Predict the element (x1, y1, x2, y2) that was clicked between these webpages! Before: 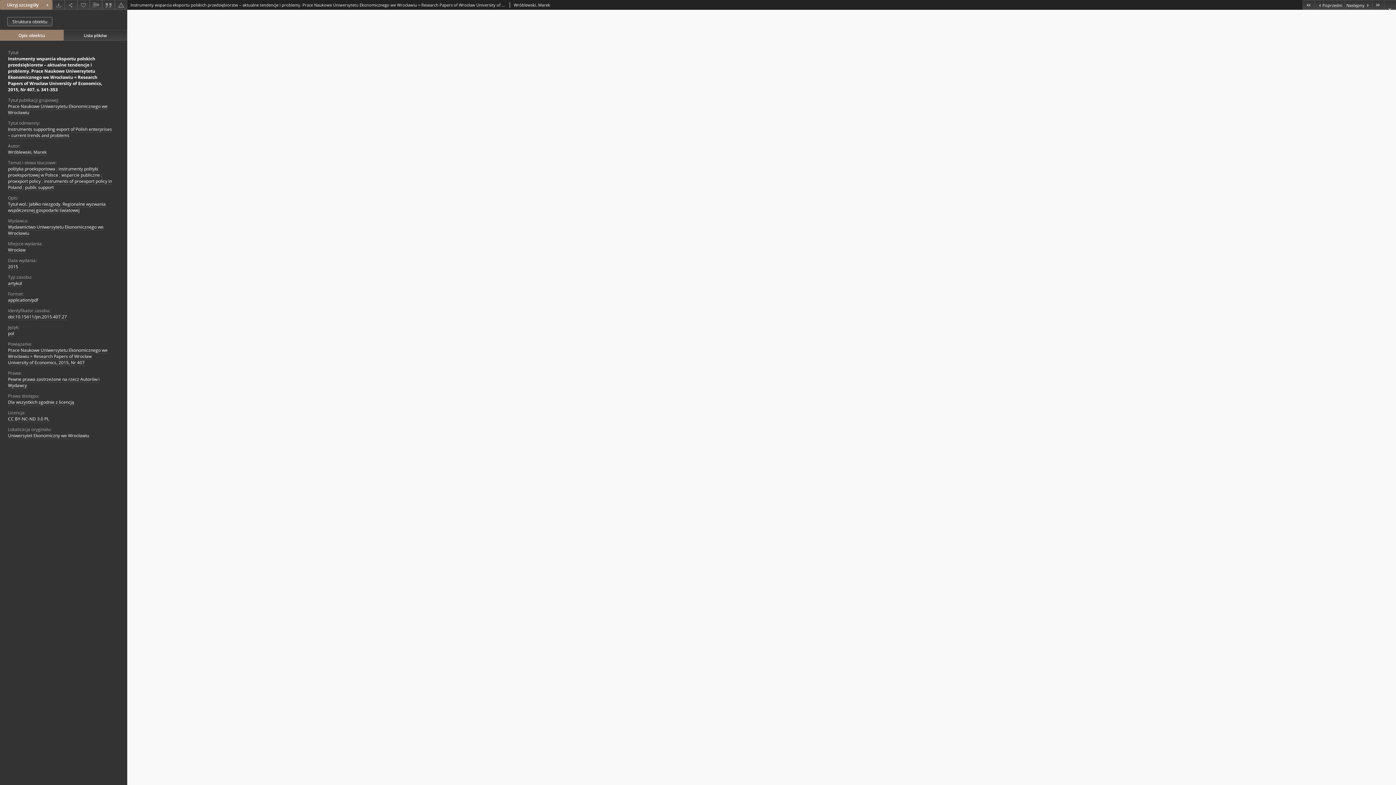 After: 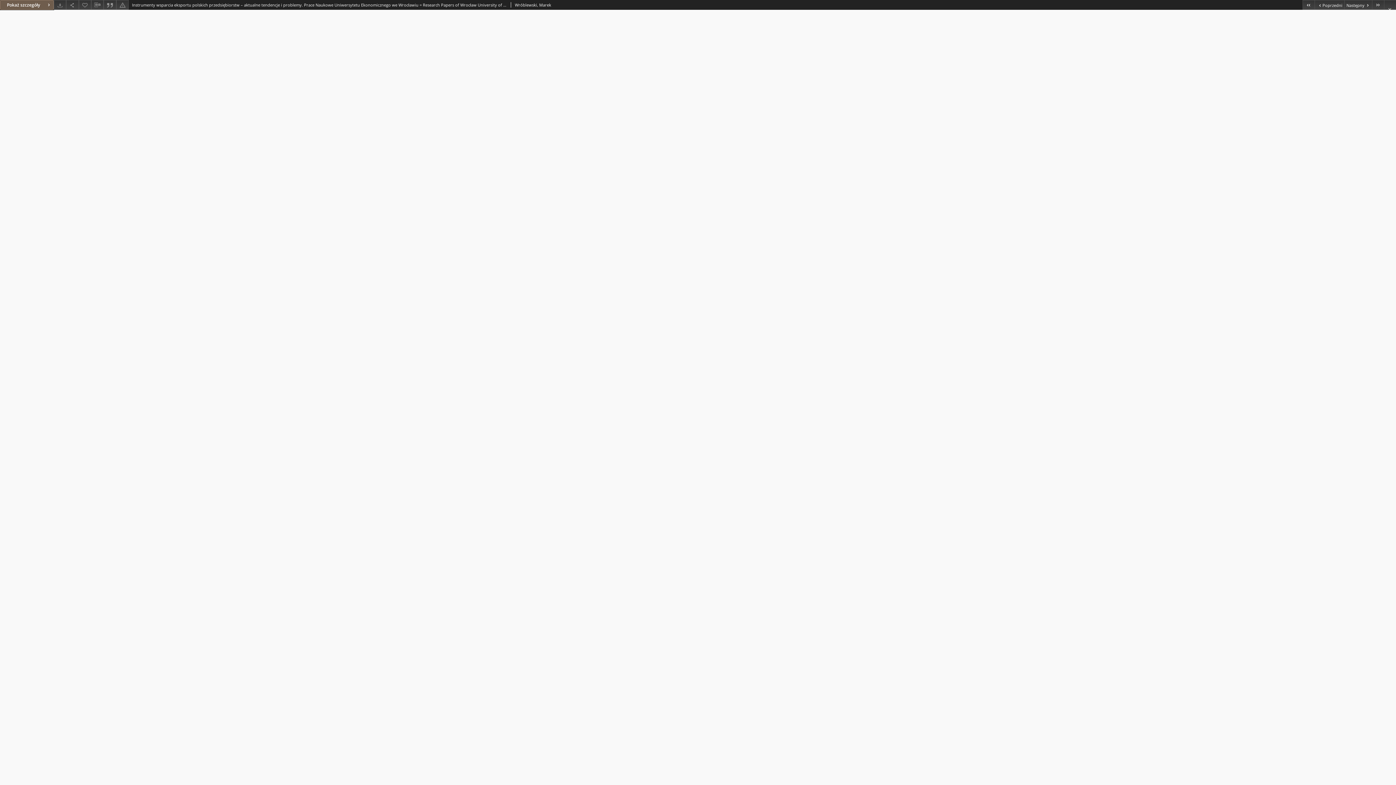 Action: label: Ukryj szczegóły bbox: (0, 0, 52, 9)